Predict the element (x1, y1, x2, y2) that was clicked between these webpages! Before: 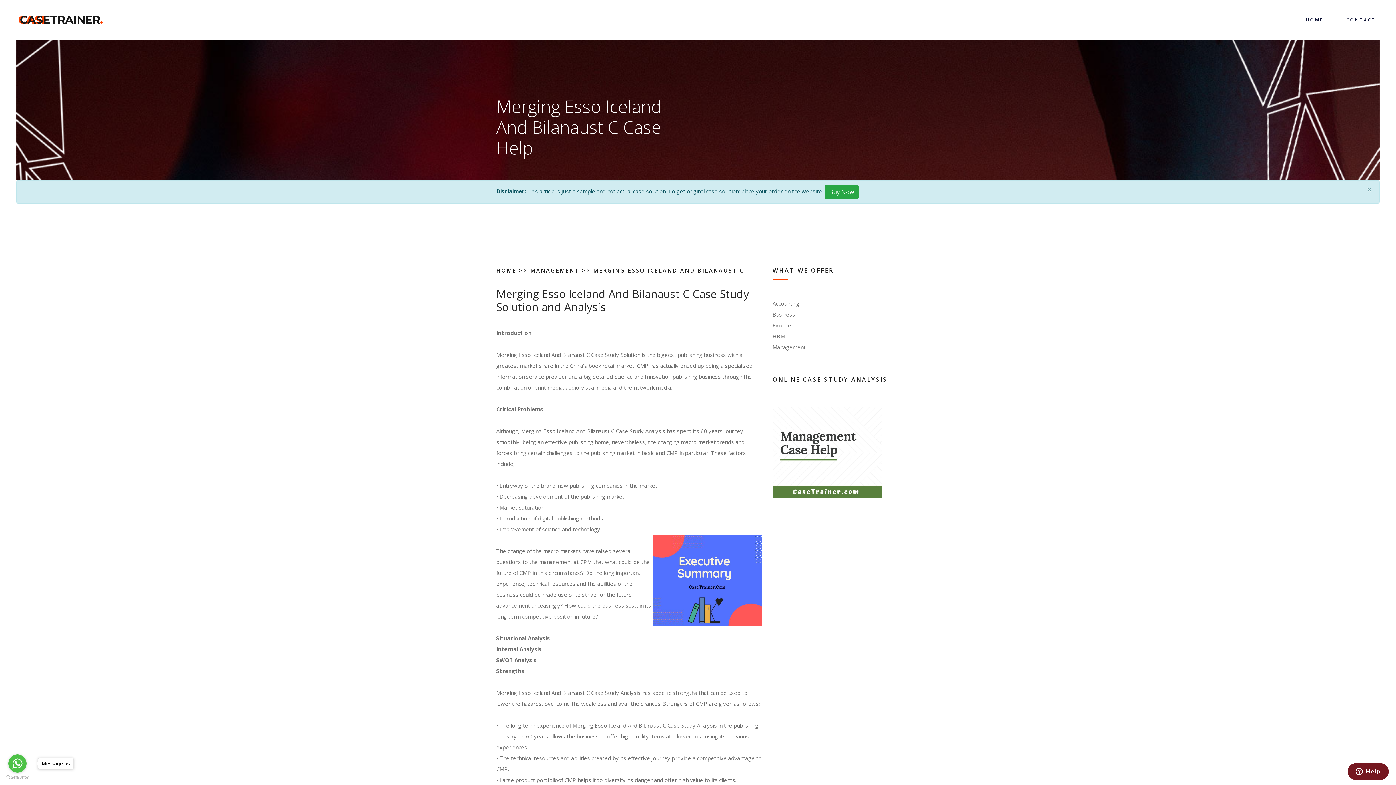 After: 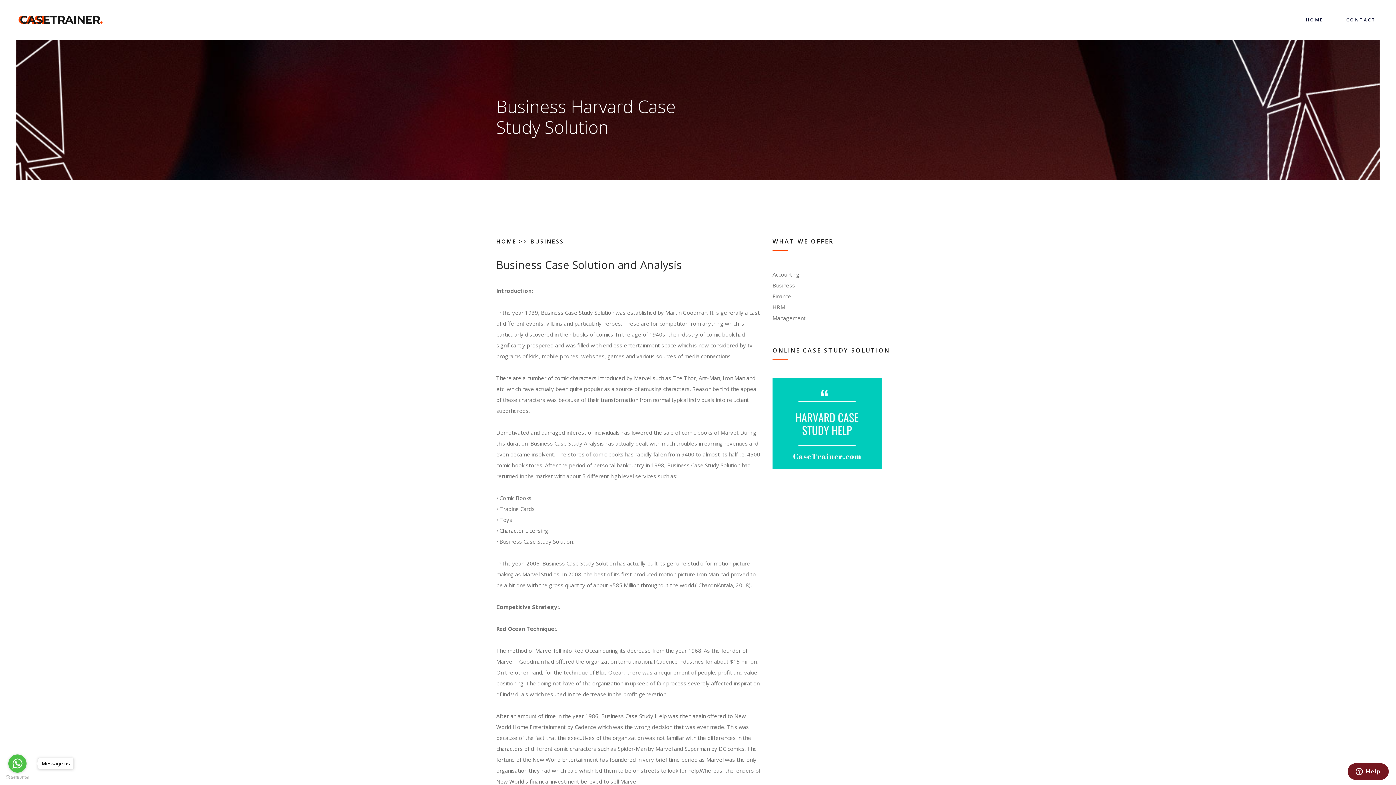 Action: label: Business bbox: (772, 310, 795, 318)